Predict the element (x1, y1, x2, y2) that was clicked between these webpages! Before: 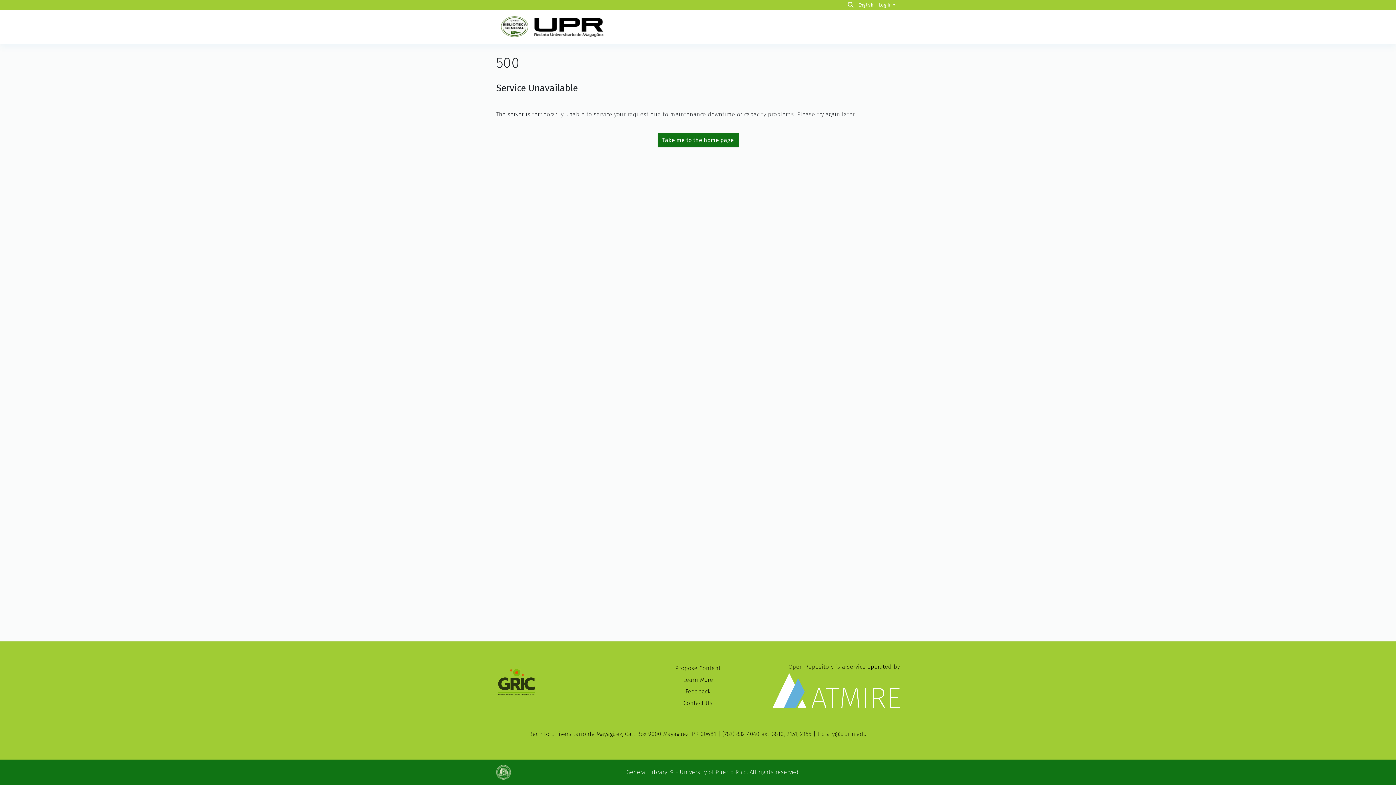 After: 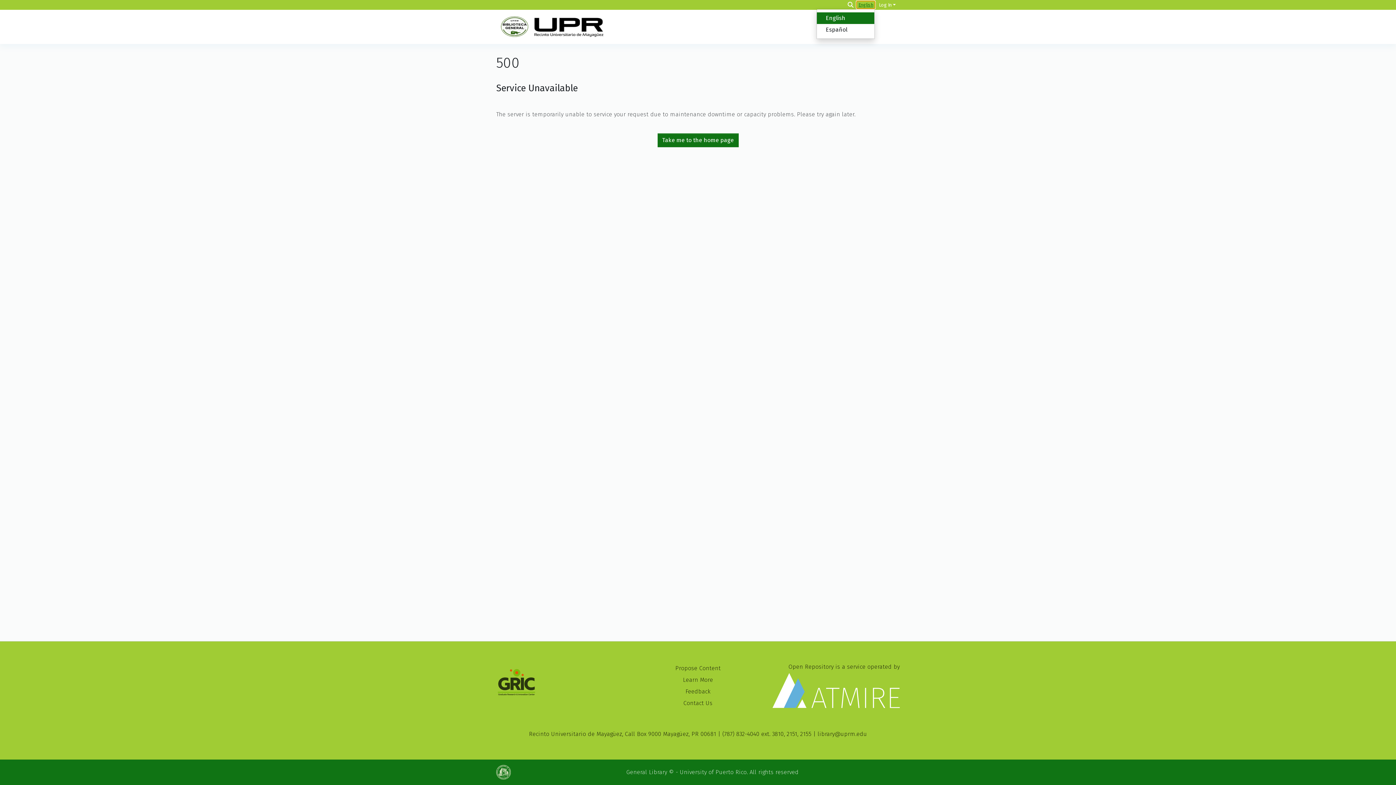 Action: label: Language switch bbox: (857, 1, 874, 8)